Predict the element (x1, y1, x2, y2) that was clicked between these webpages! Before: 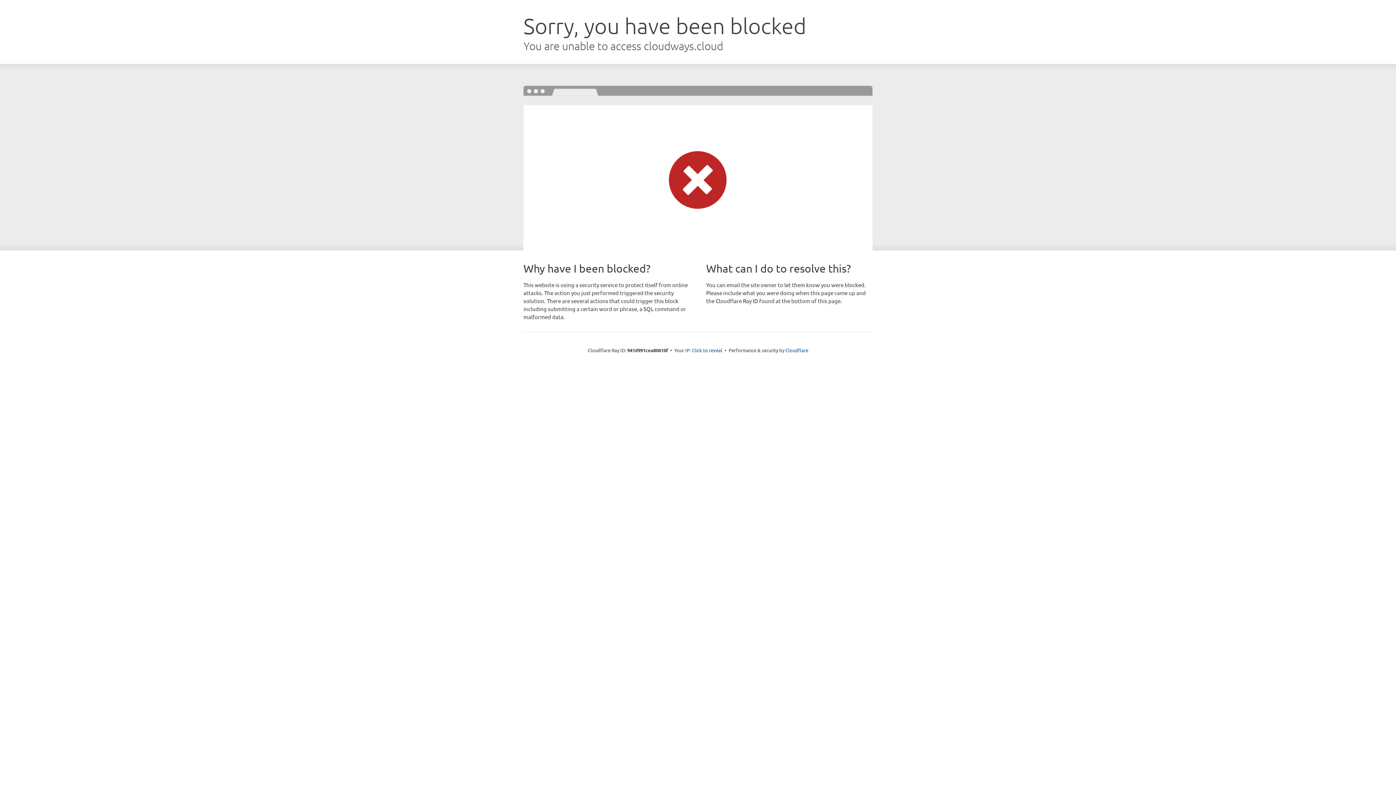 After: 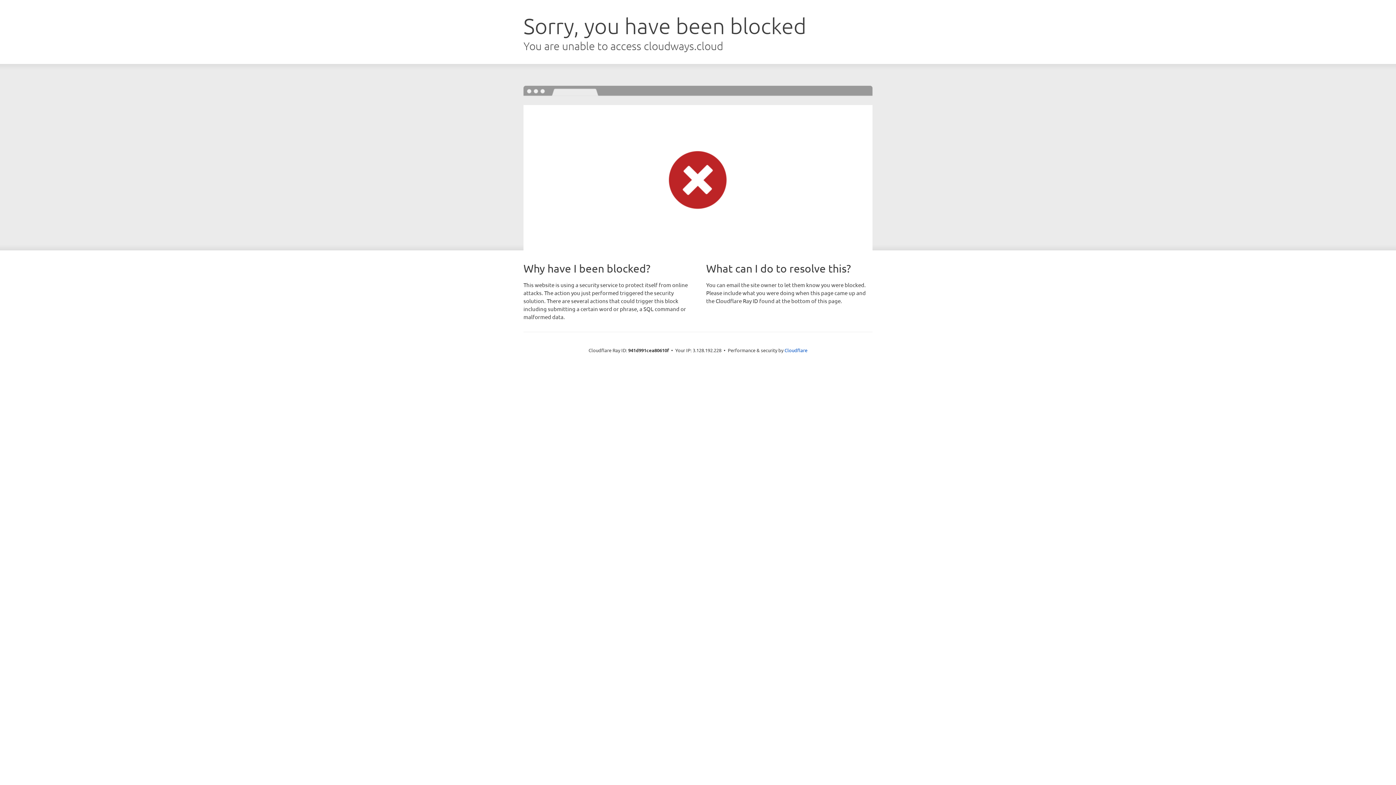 Action: label: Click to reveal bbox: (692, 346, 722, 353)